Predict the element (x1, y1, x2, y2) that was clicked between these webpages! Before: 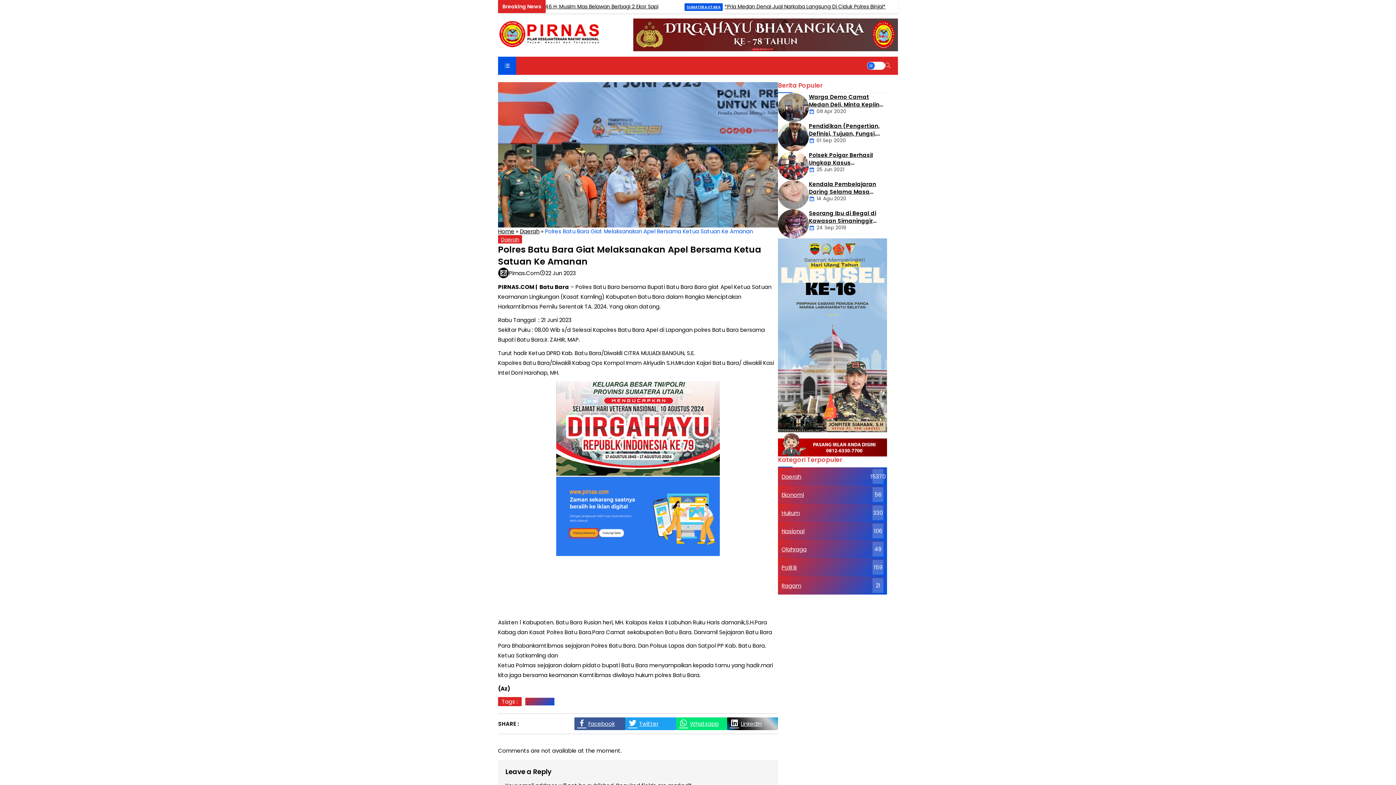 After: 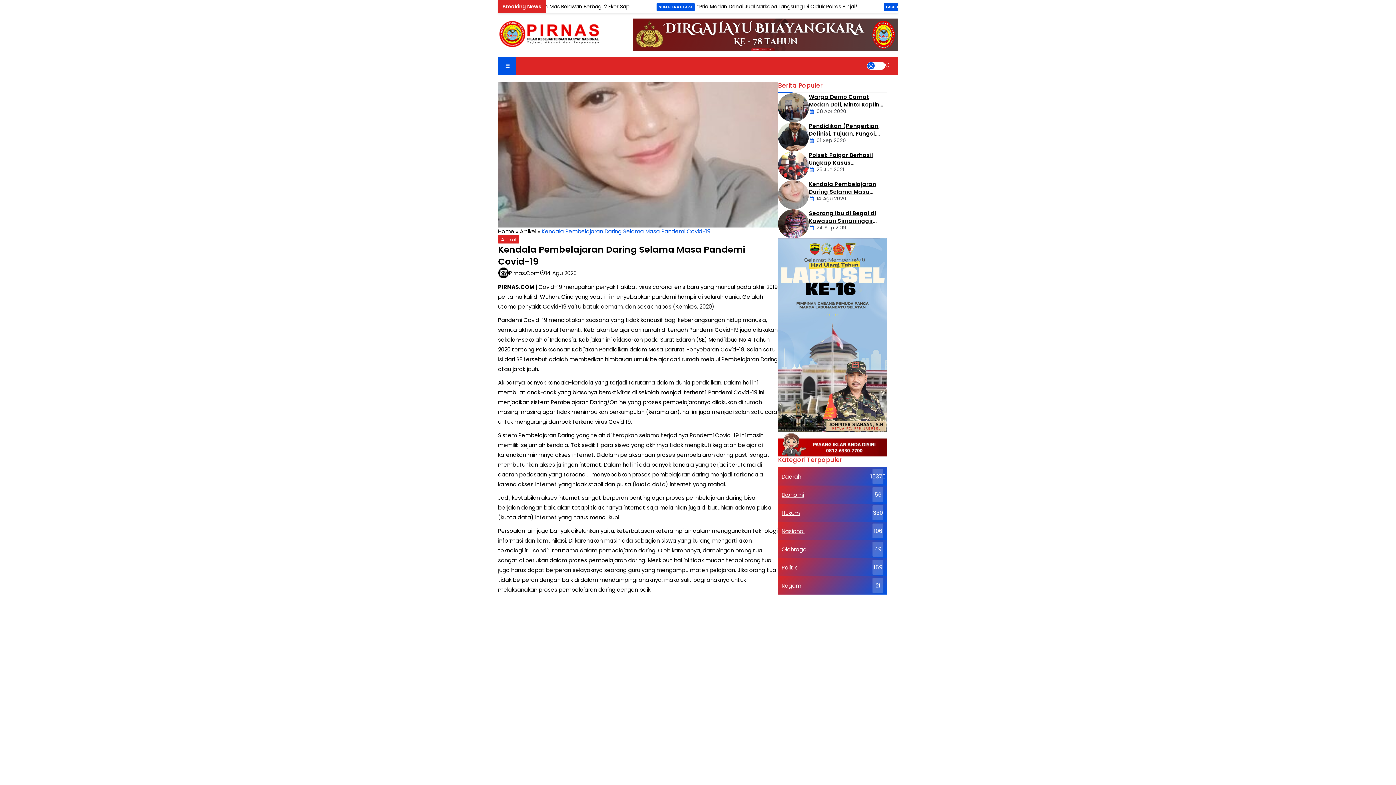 Action: bbox: (809, 180, 876, 203) label: Kendala Pembelajaran Daring Selama Masa Pandemi Covid-19